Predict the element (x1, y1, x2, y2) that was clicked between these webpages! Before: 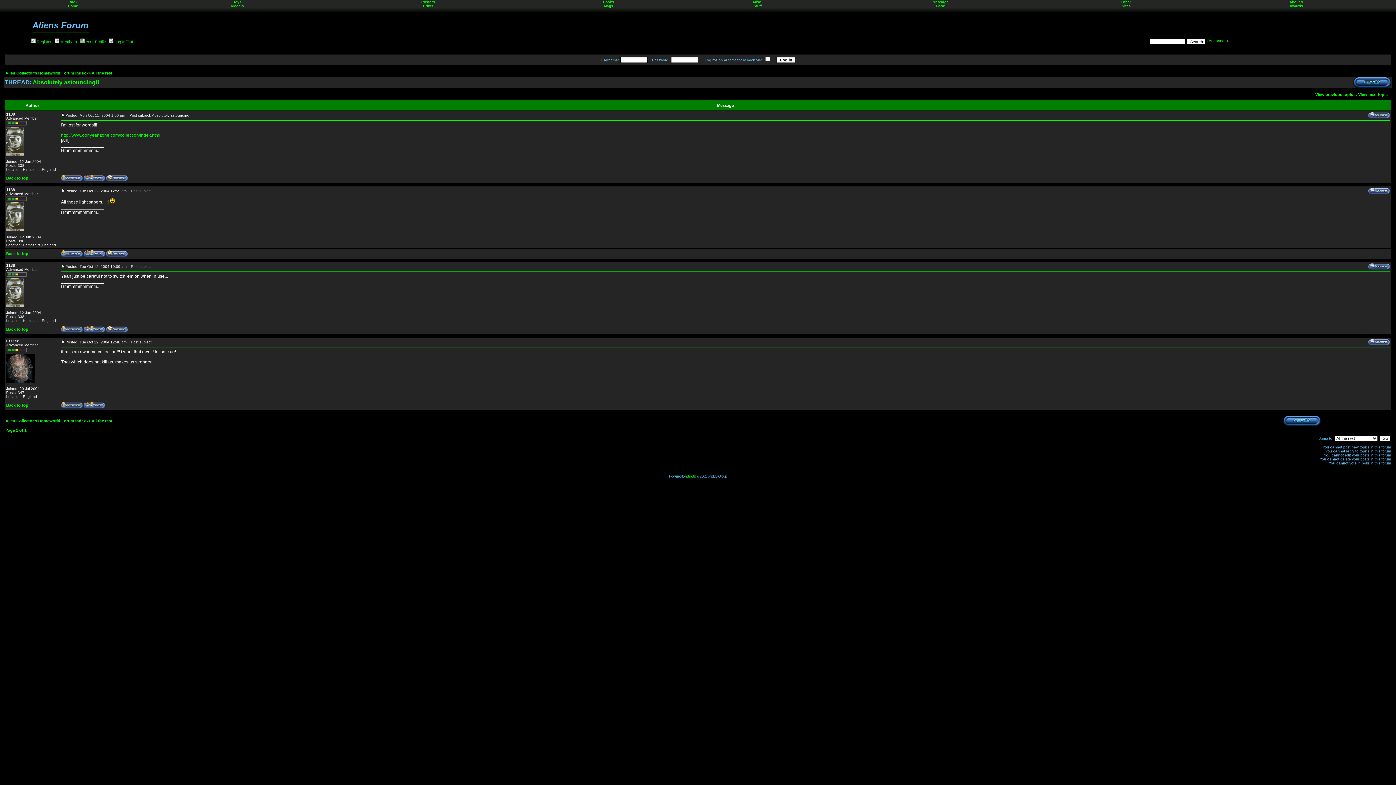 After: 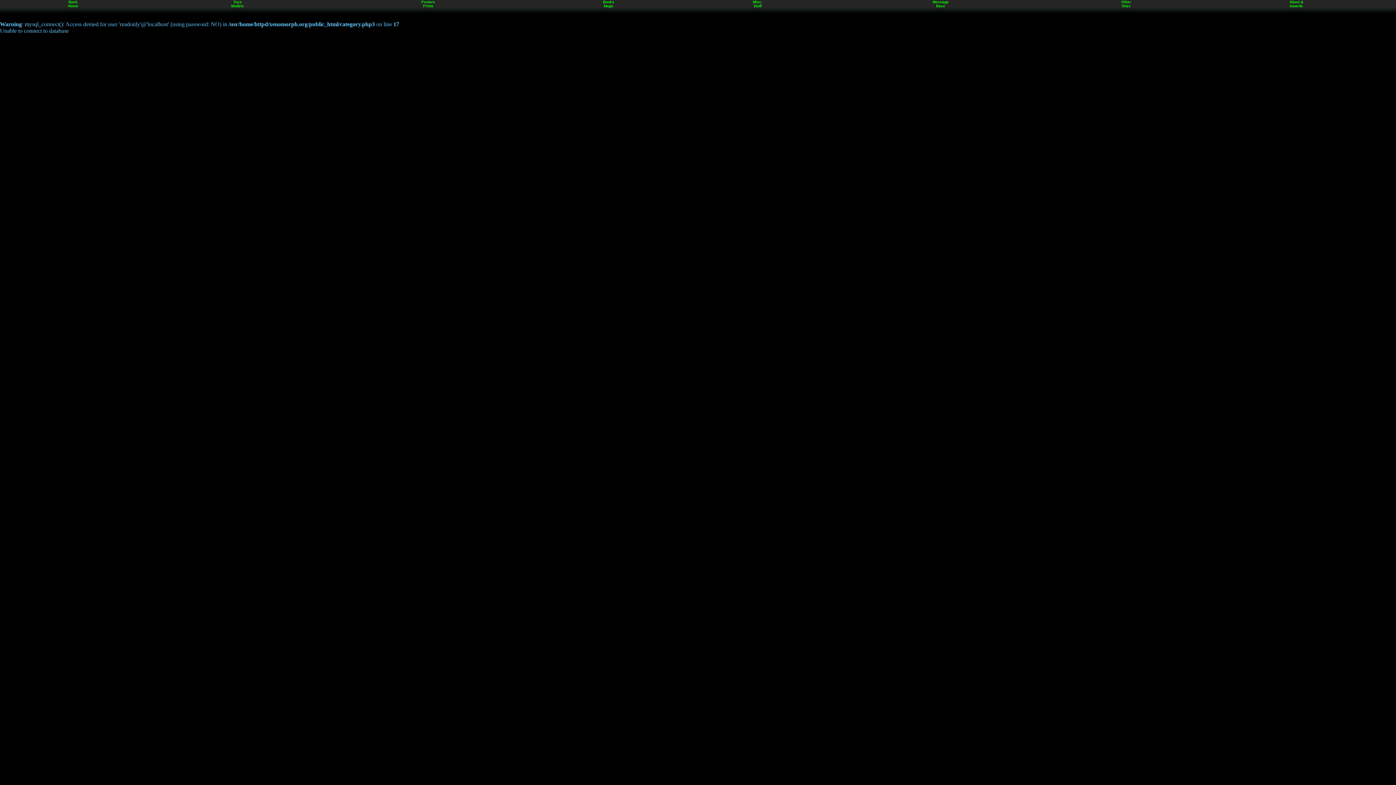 Action: label: Misc.
Stuff bbox: (753, 0, 762, 8)